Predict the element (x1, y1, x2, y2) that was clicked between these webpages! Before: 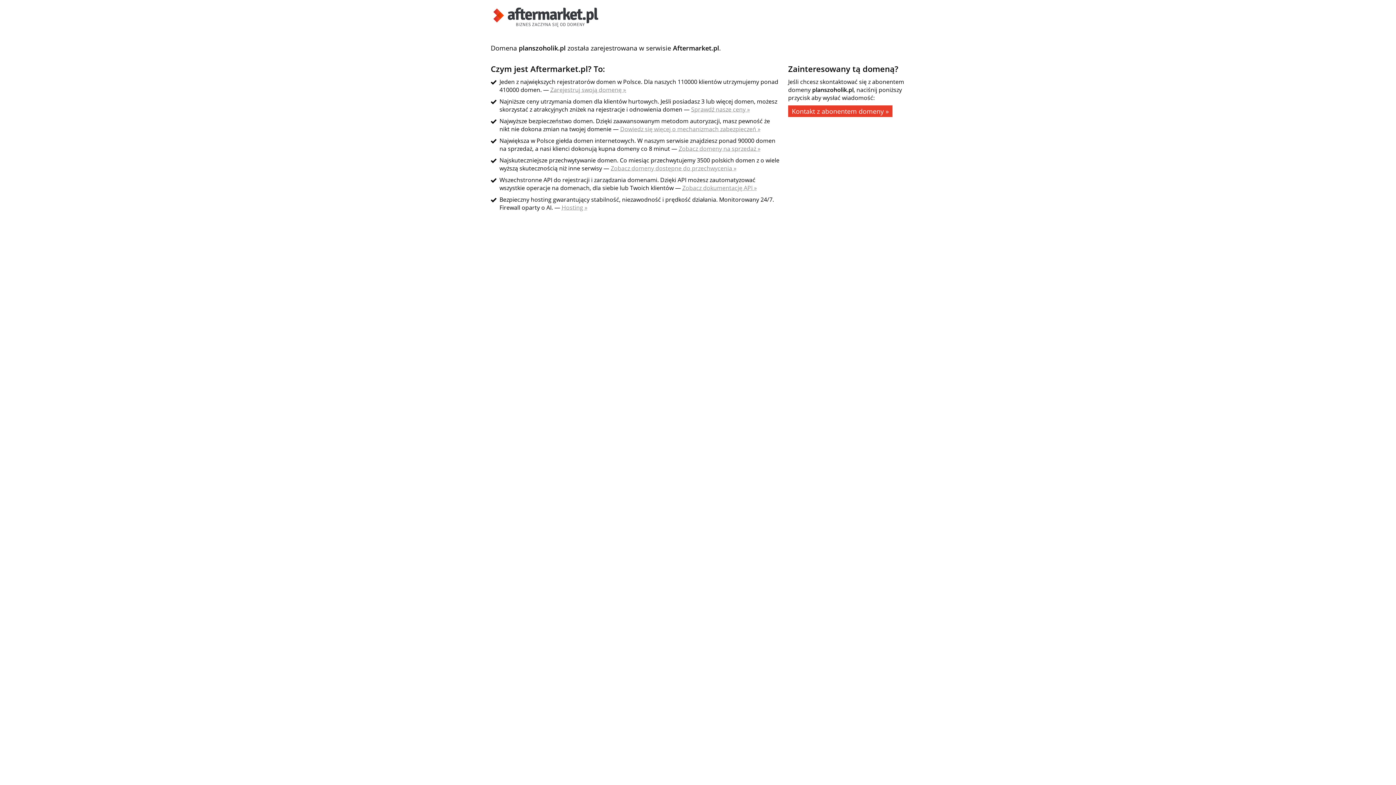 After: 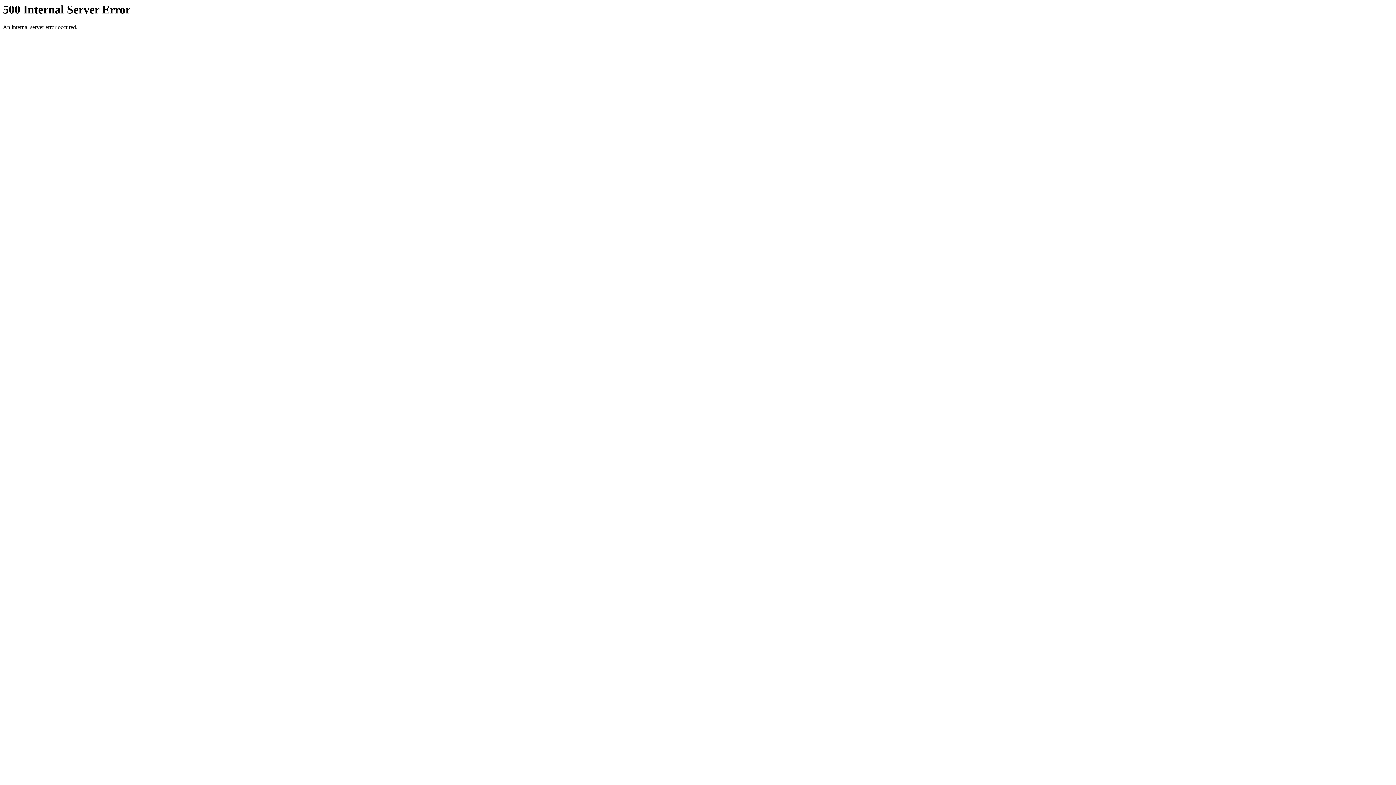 Action: bbox: (490, 21, 601, 29)